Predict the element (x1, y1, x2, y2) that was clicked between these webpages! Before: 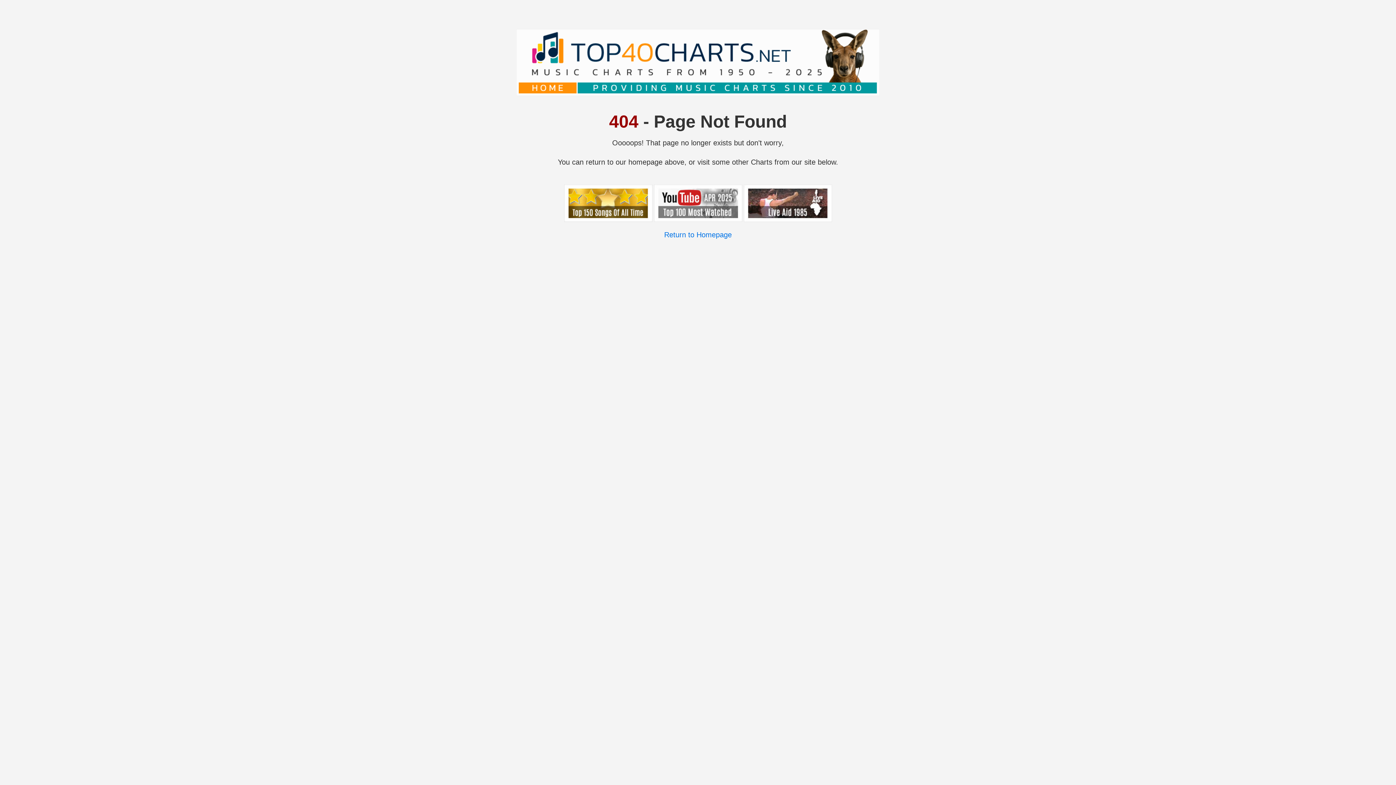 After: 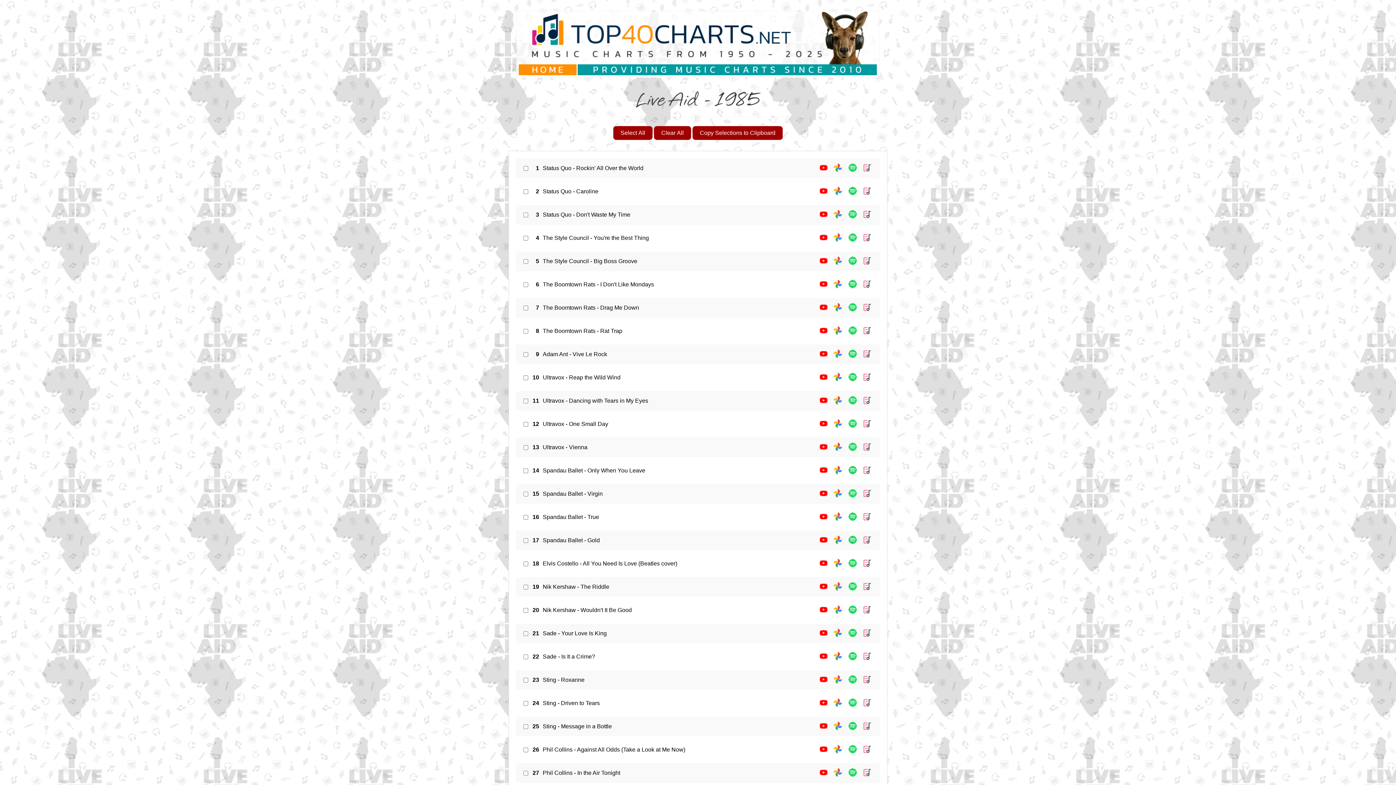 Action: bbox: (743, 217, 832, 223)